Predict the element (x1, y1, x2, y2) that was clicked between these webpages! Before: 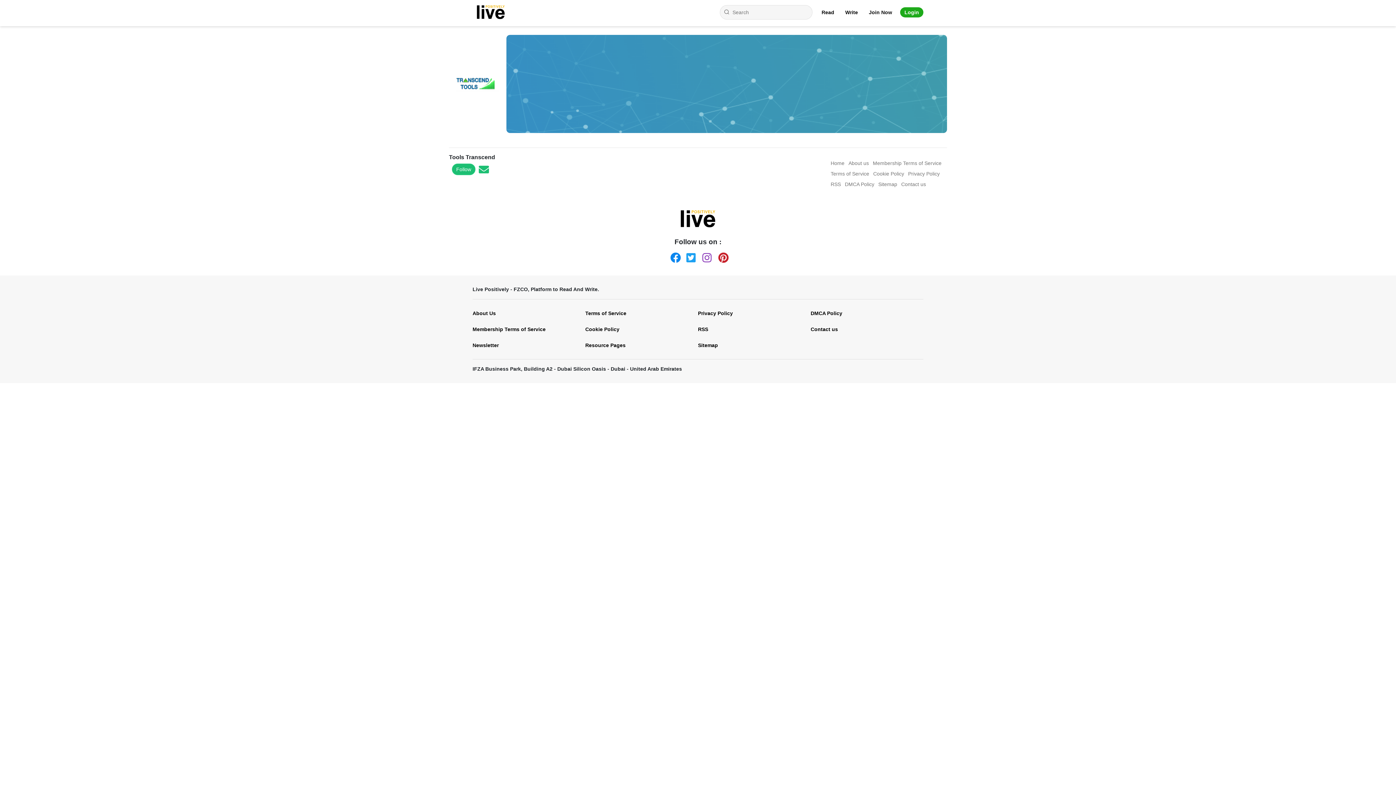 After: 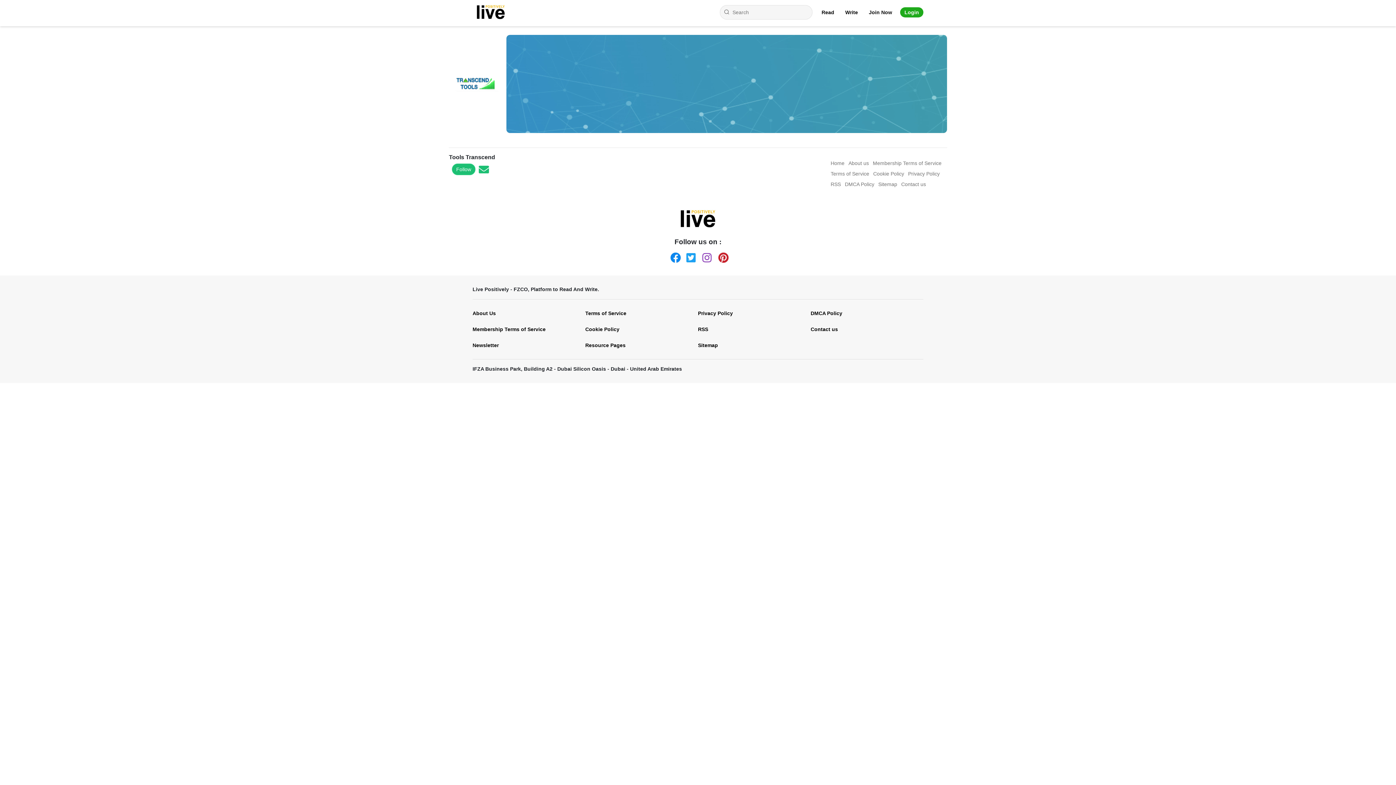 Action: label: Follow bbox: (452, 163, 475, 175)